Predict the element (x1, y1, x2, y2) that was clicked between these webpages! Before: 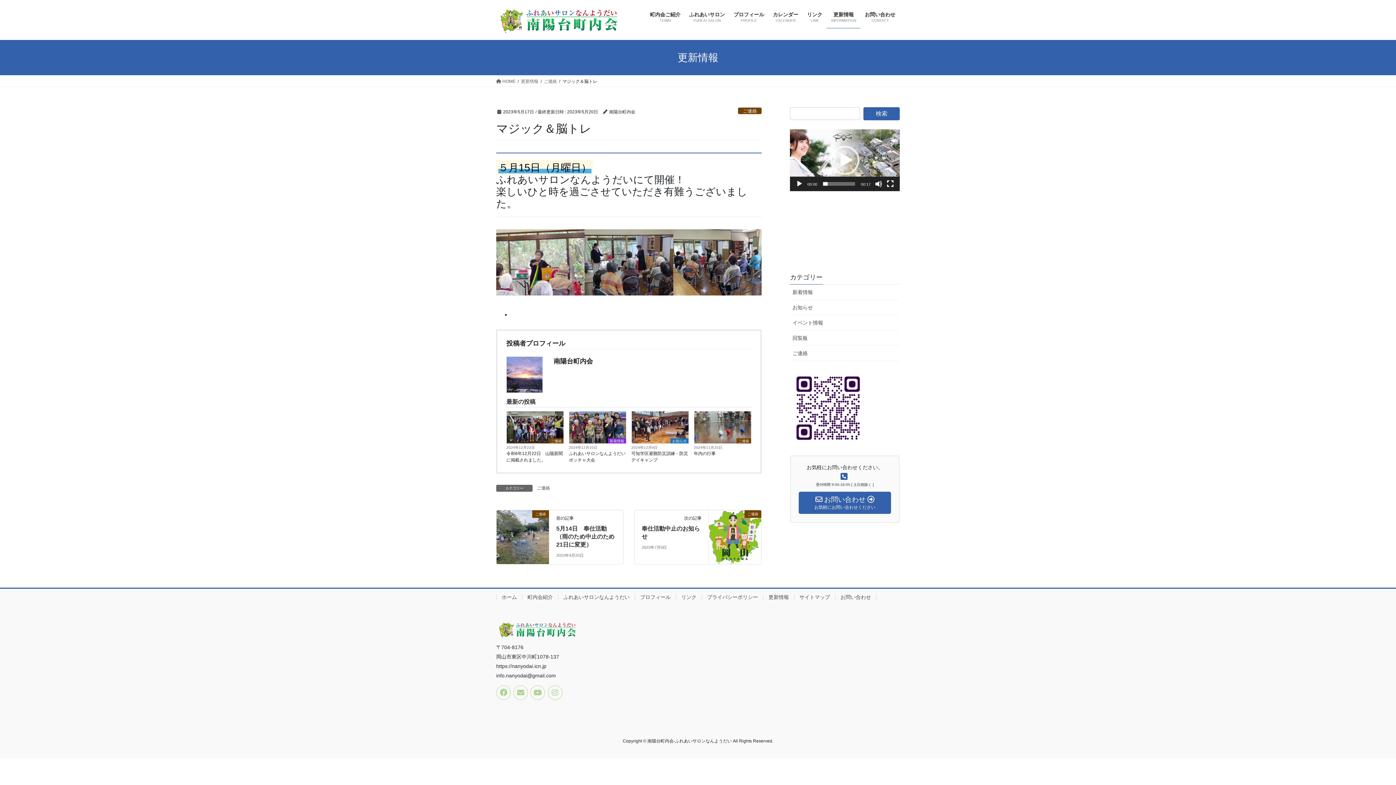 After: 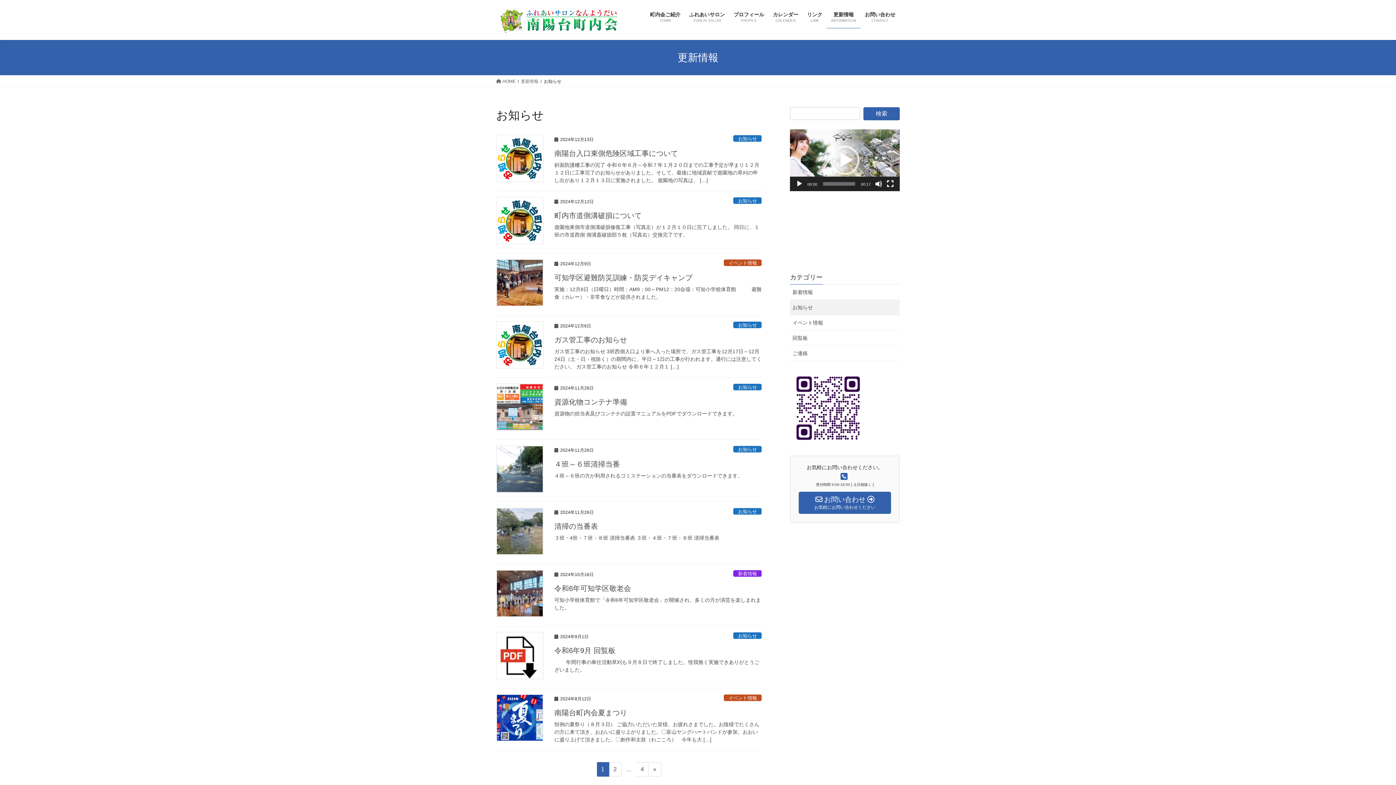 Action: label: お知らせ bbox: (670, 438, 688, 443)